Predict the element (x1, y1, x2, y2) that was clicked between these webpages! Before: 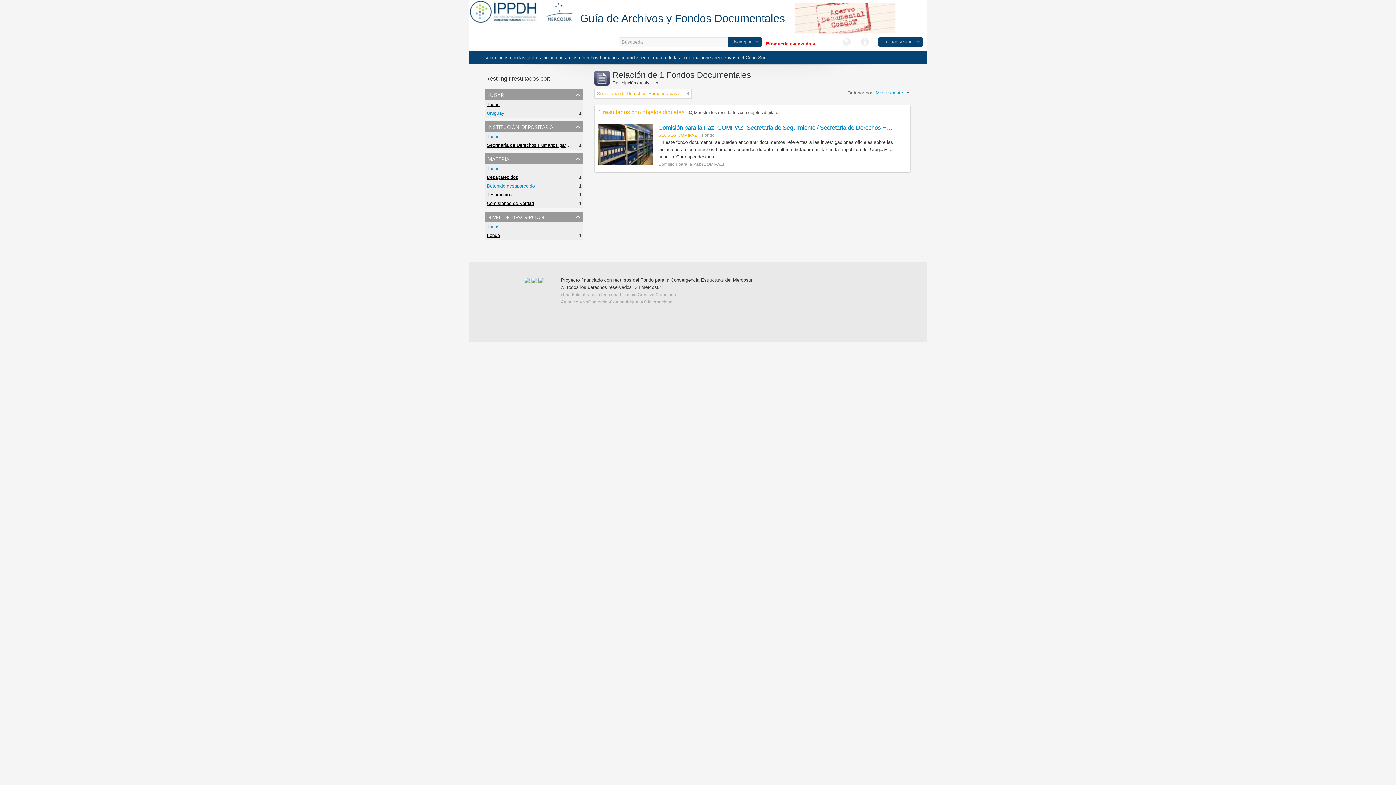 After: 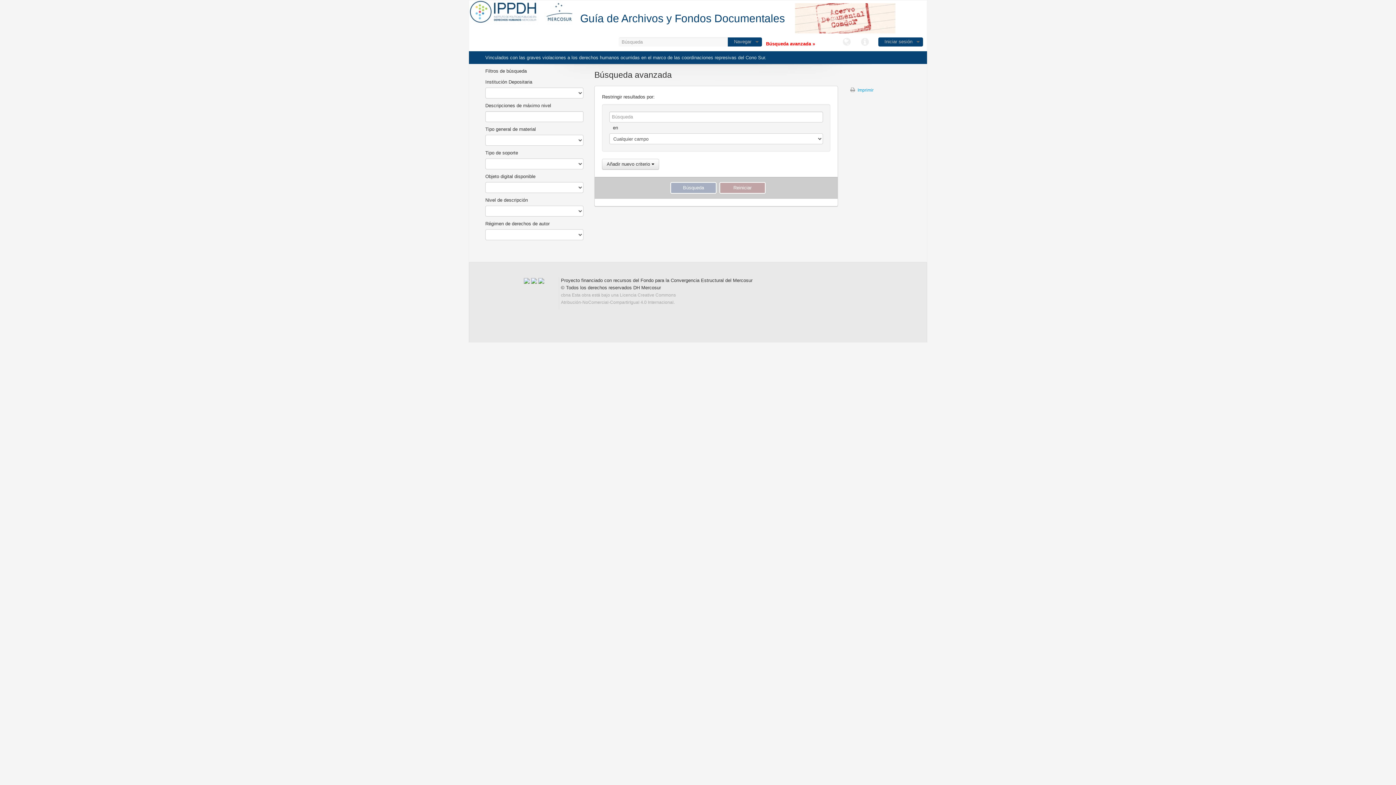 Action: bbox: (766, 41, 815, 46) label: Búsqueda avanzada »